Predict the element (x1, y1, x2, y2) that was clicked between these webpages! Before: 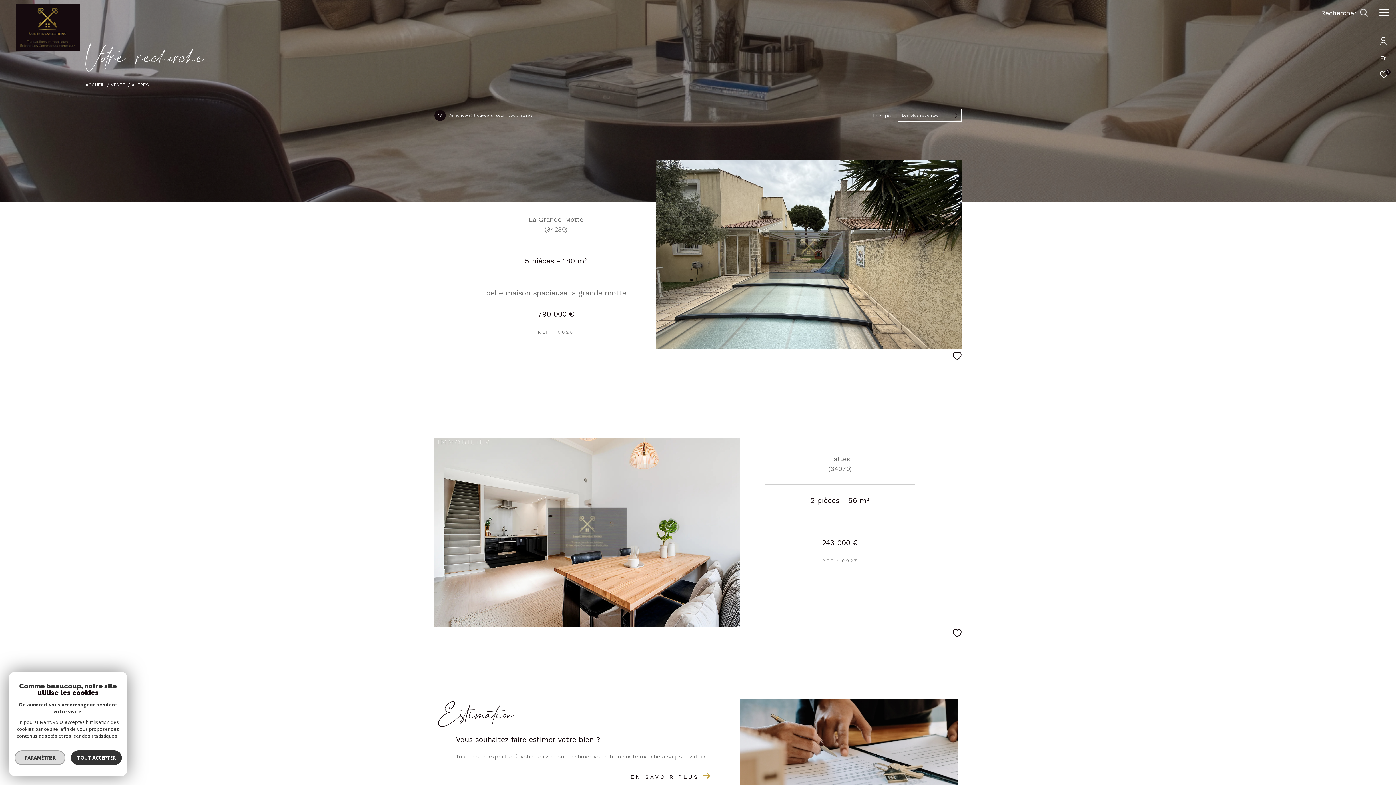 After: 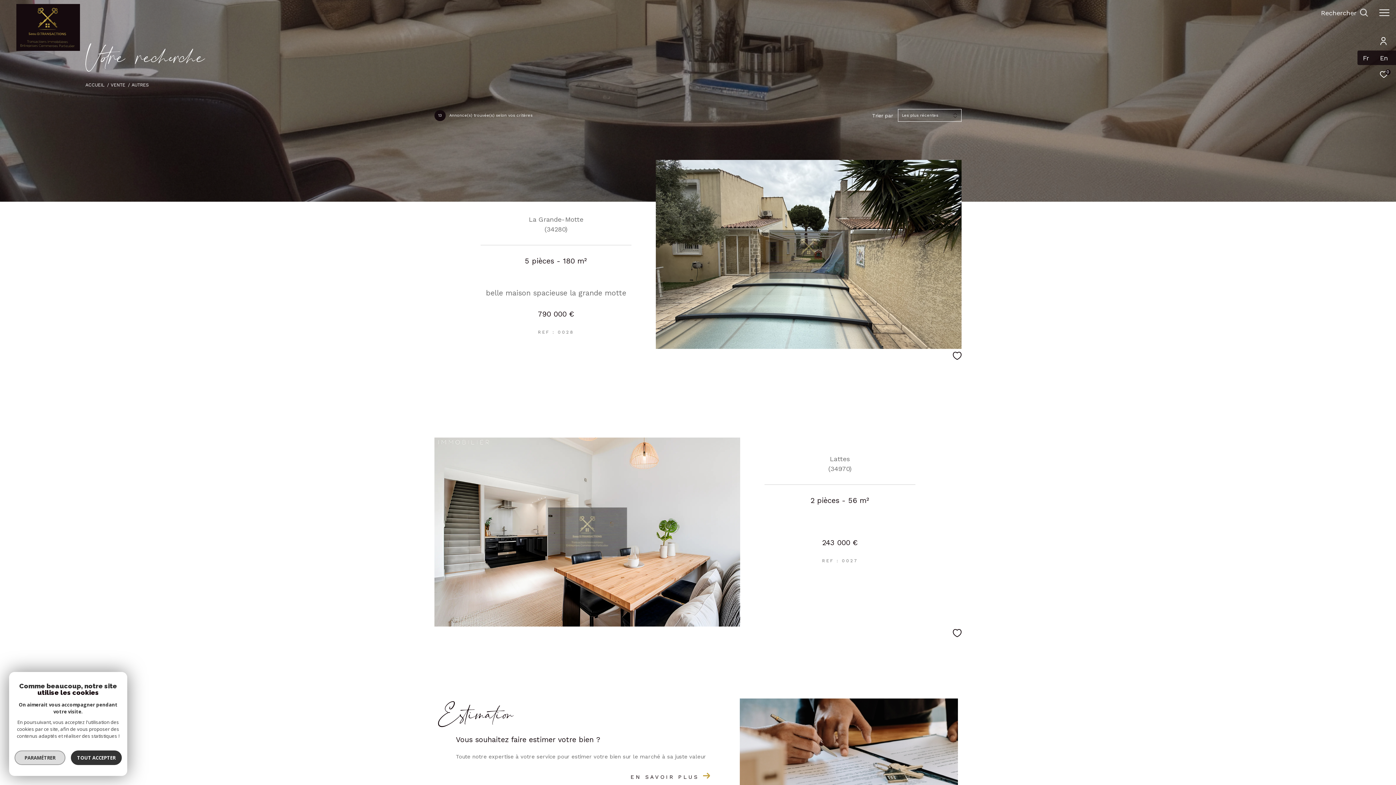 Action: label: Fr bbox: (1380, 53, 1386, 62)